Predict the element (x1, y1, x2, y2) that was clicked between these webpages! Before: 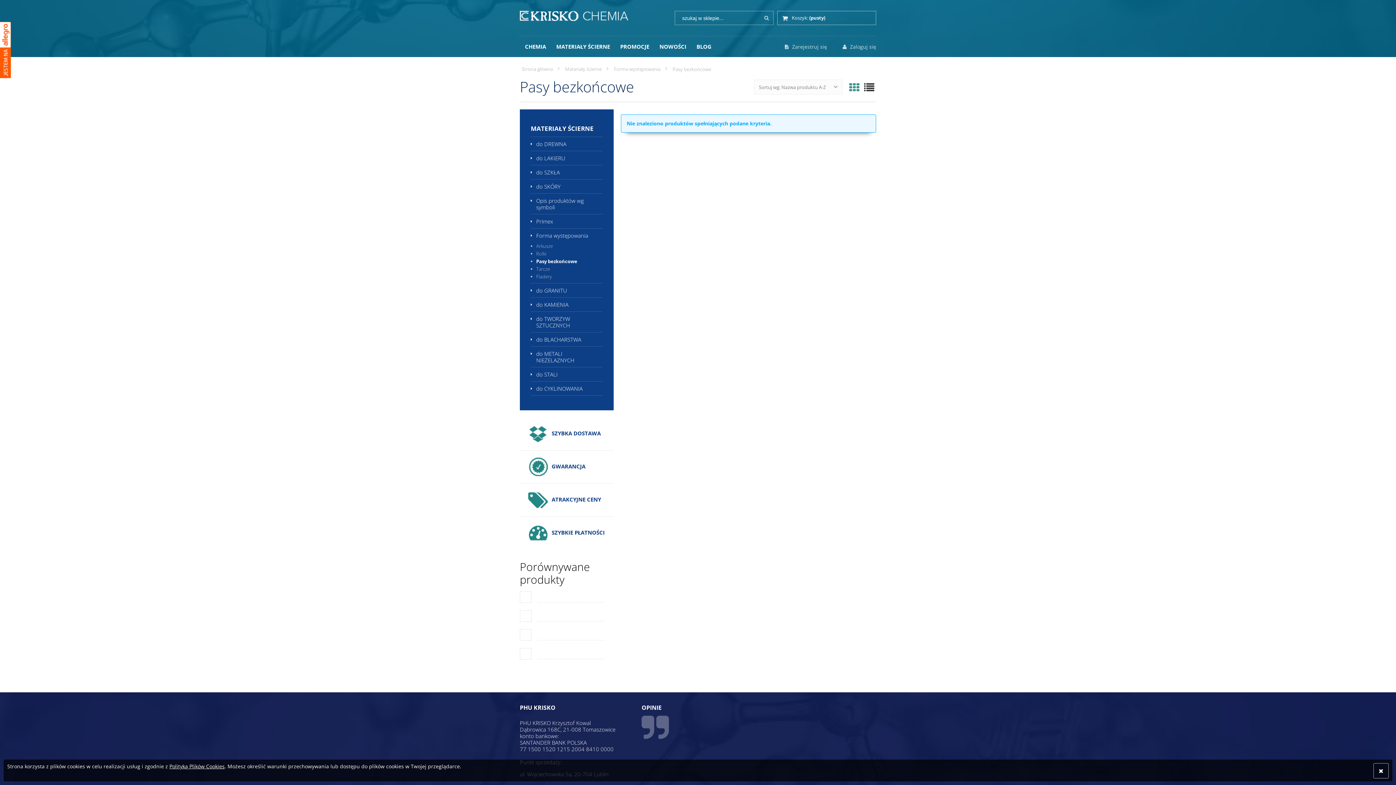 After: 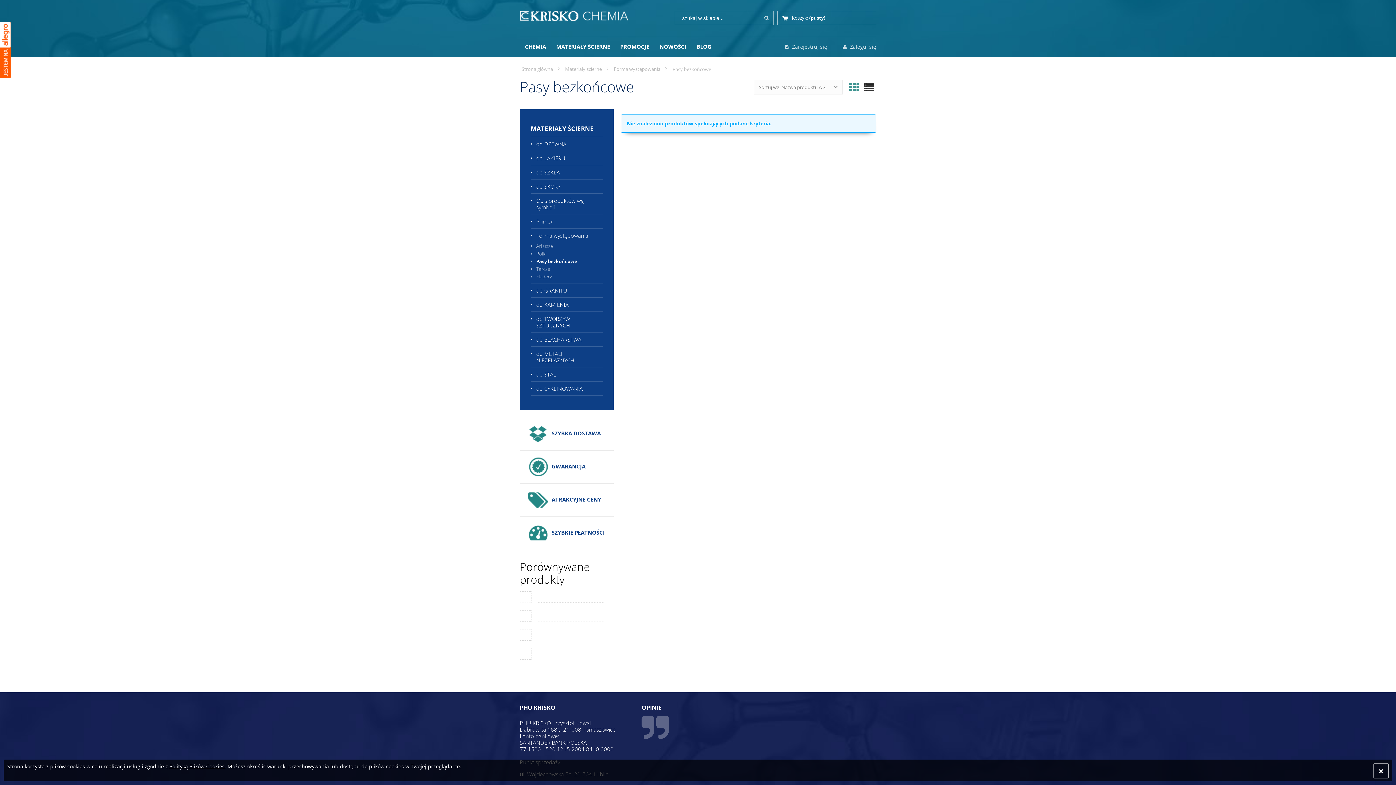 Action: label: Pasy bezkońcowe bbox: (536, 257, 602, 265)